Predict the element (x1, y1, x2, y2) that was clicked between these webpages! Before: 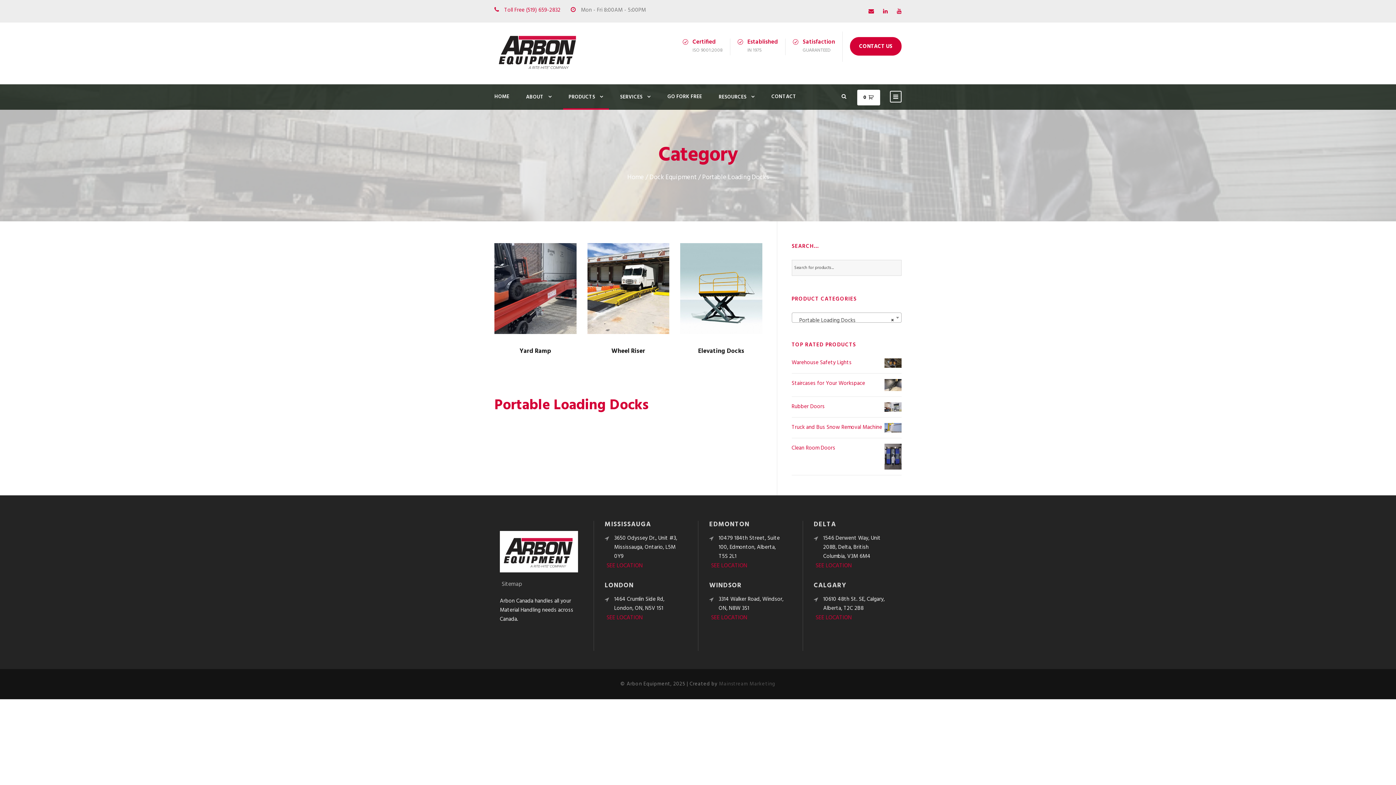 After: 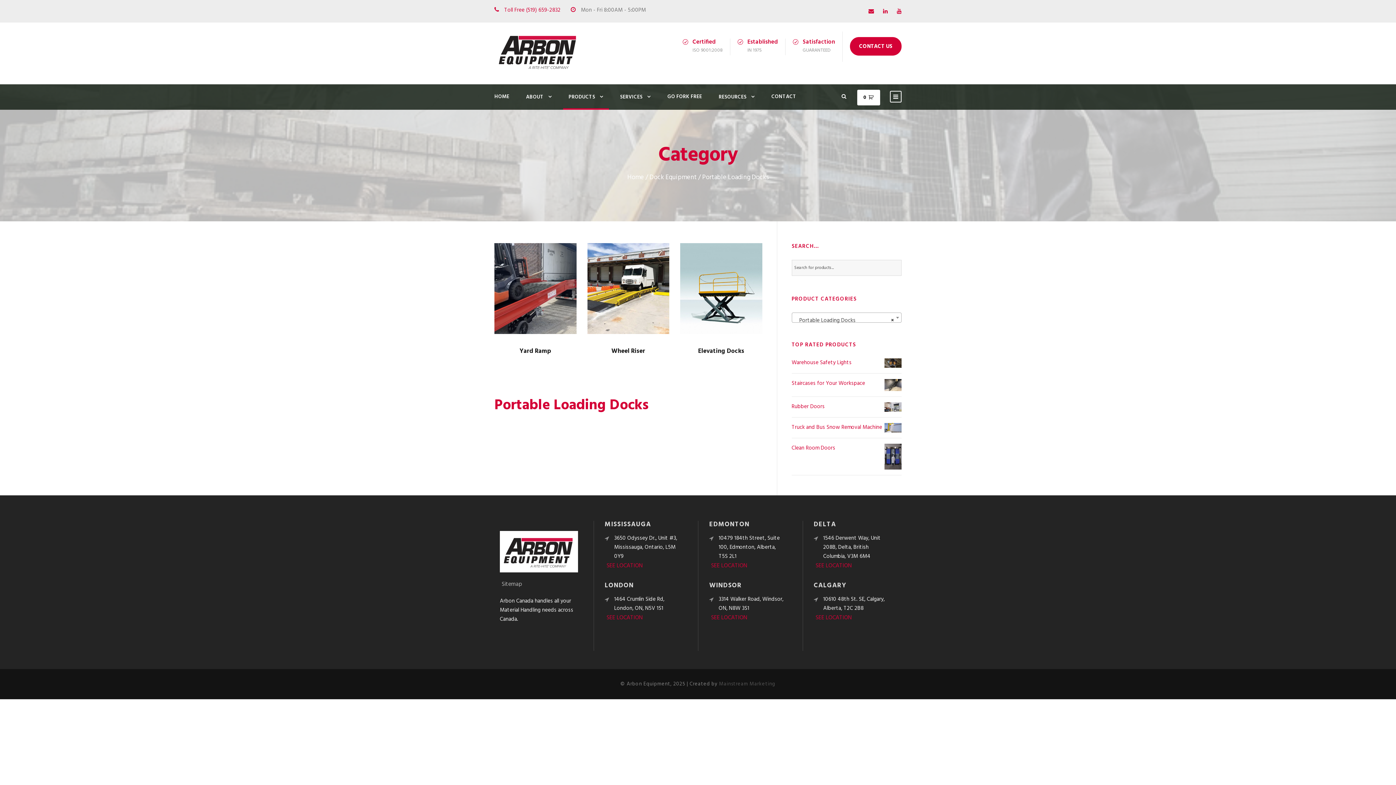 Action: bbox: (897, 7, 901, 16)